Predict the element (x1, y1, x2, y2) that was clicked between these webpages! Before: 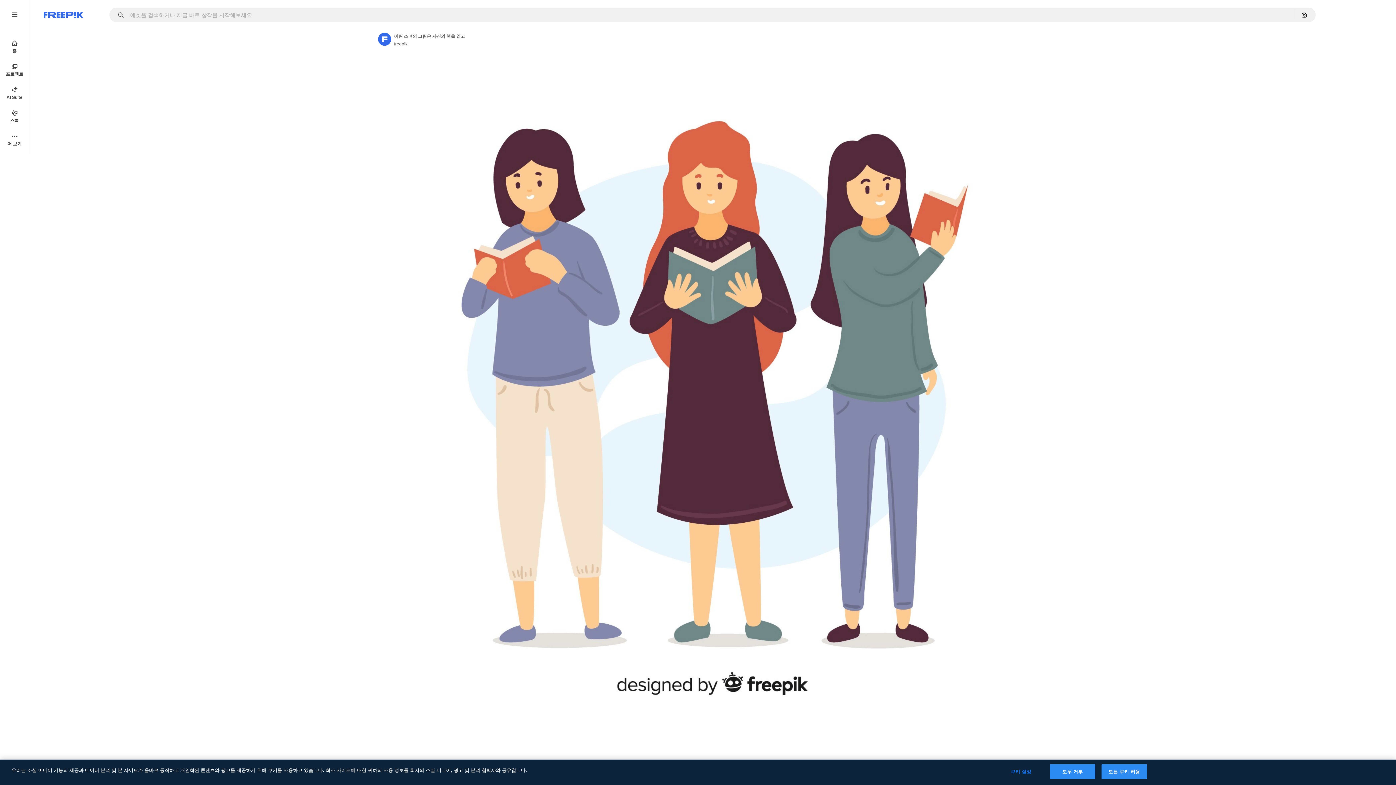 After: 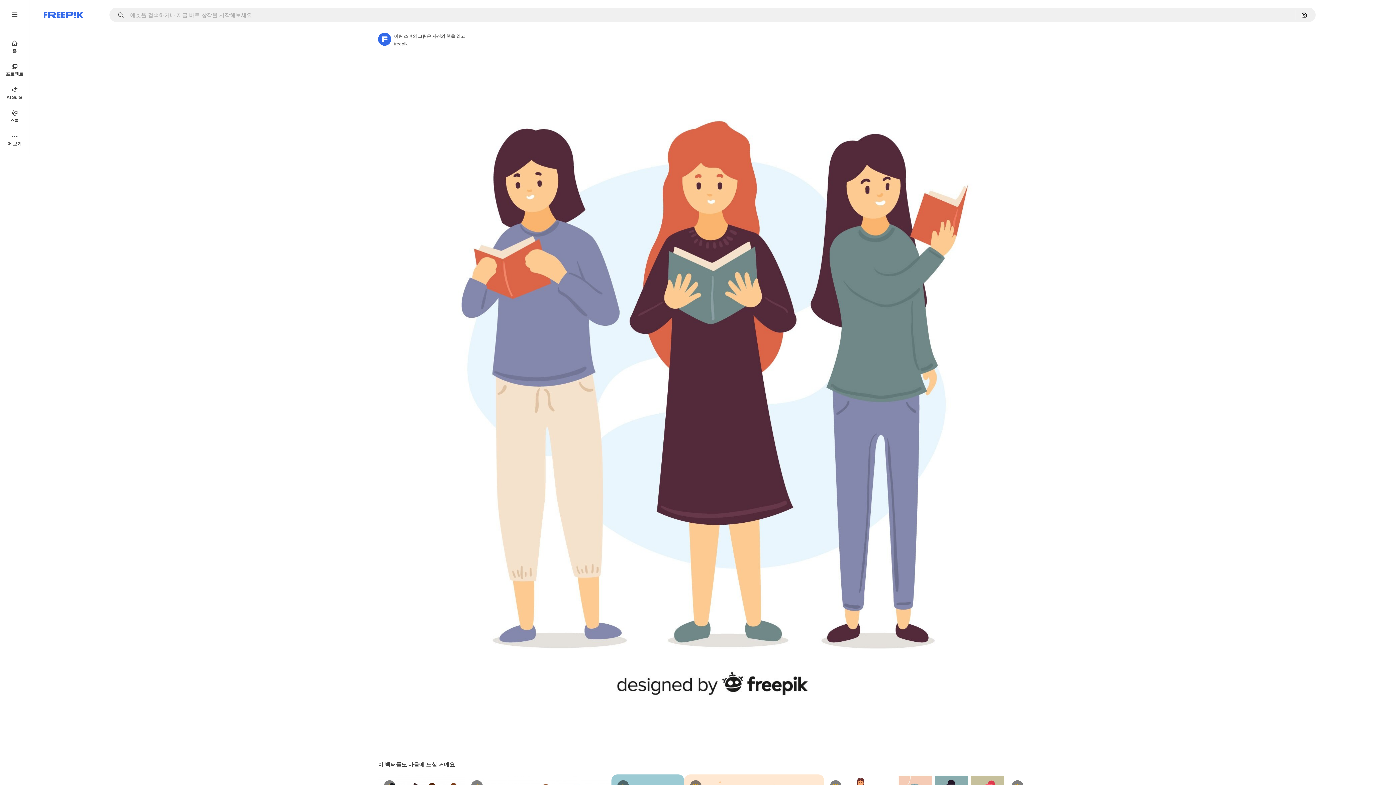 Action: label: 모두 거부 bbox: (1050, 764, 1095, 779)